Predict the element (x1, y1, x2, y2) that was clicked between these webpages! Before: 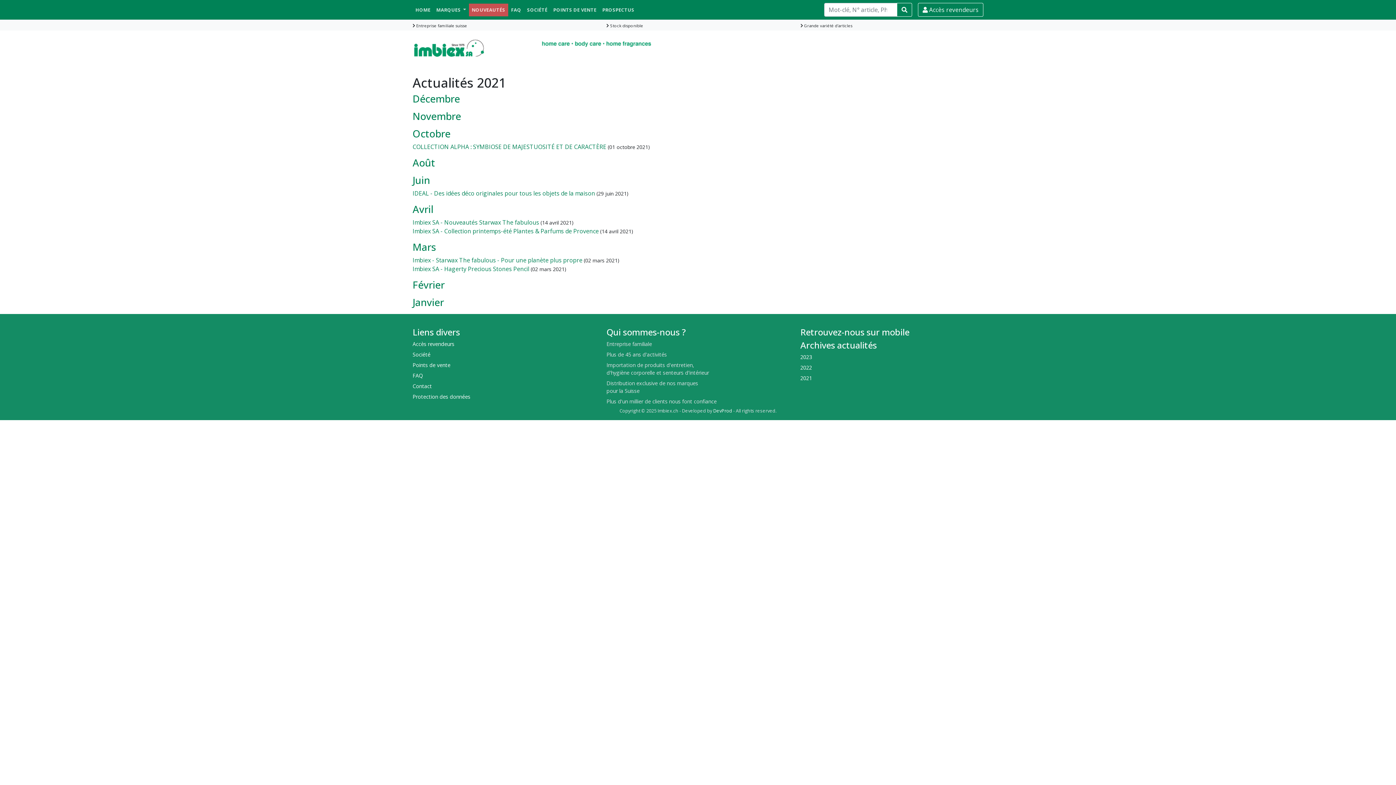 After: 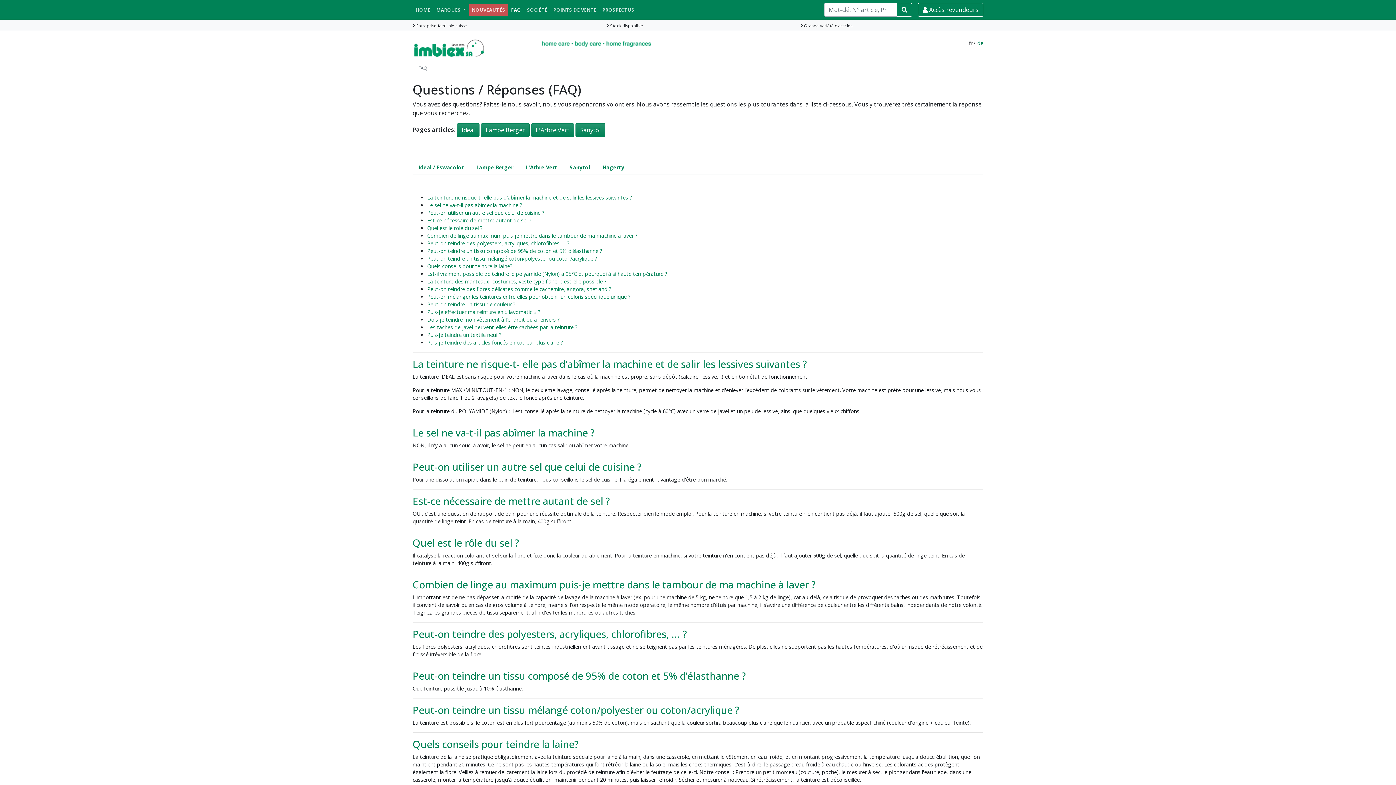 Action: label: FAQ bbox: (508, 3, 524, 16)